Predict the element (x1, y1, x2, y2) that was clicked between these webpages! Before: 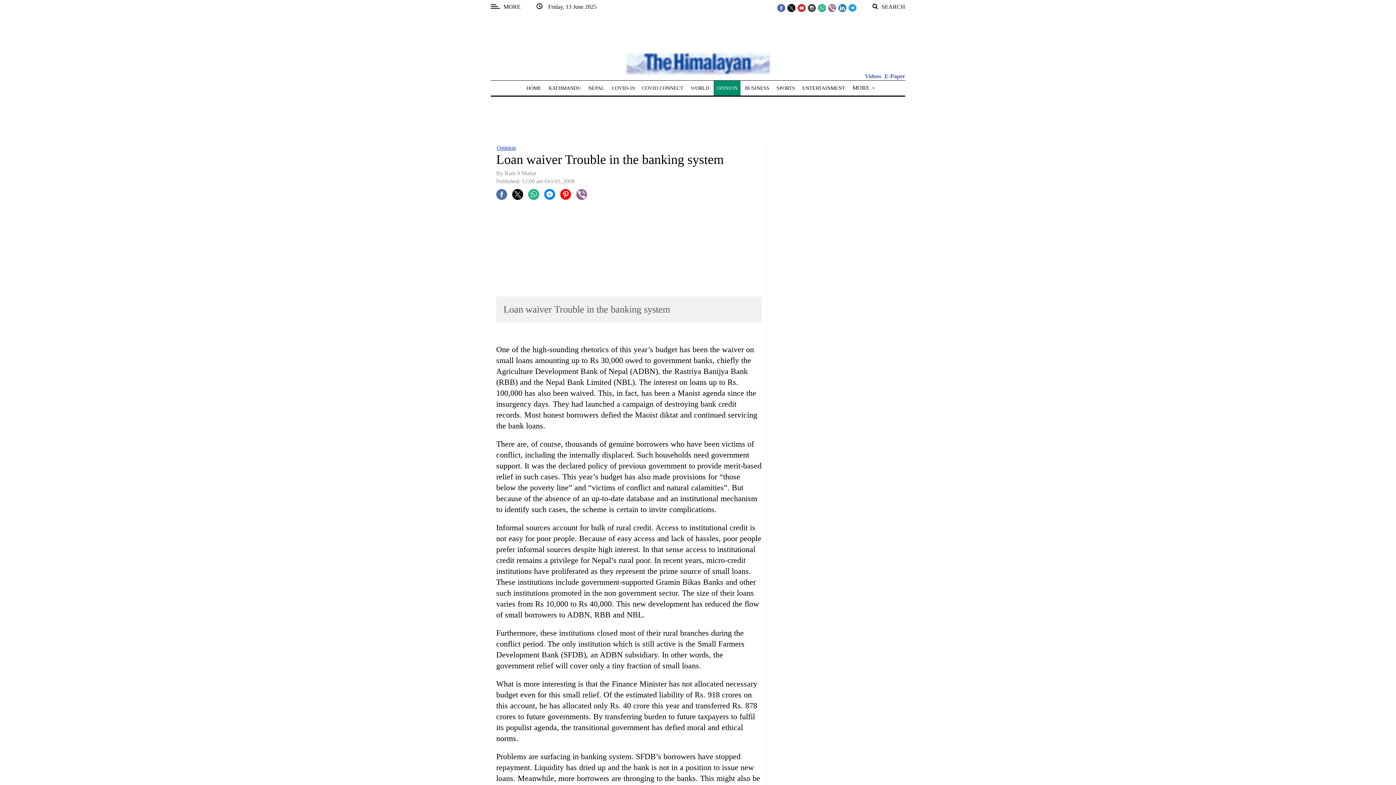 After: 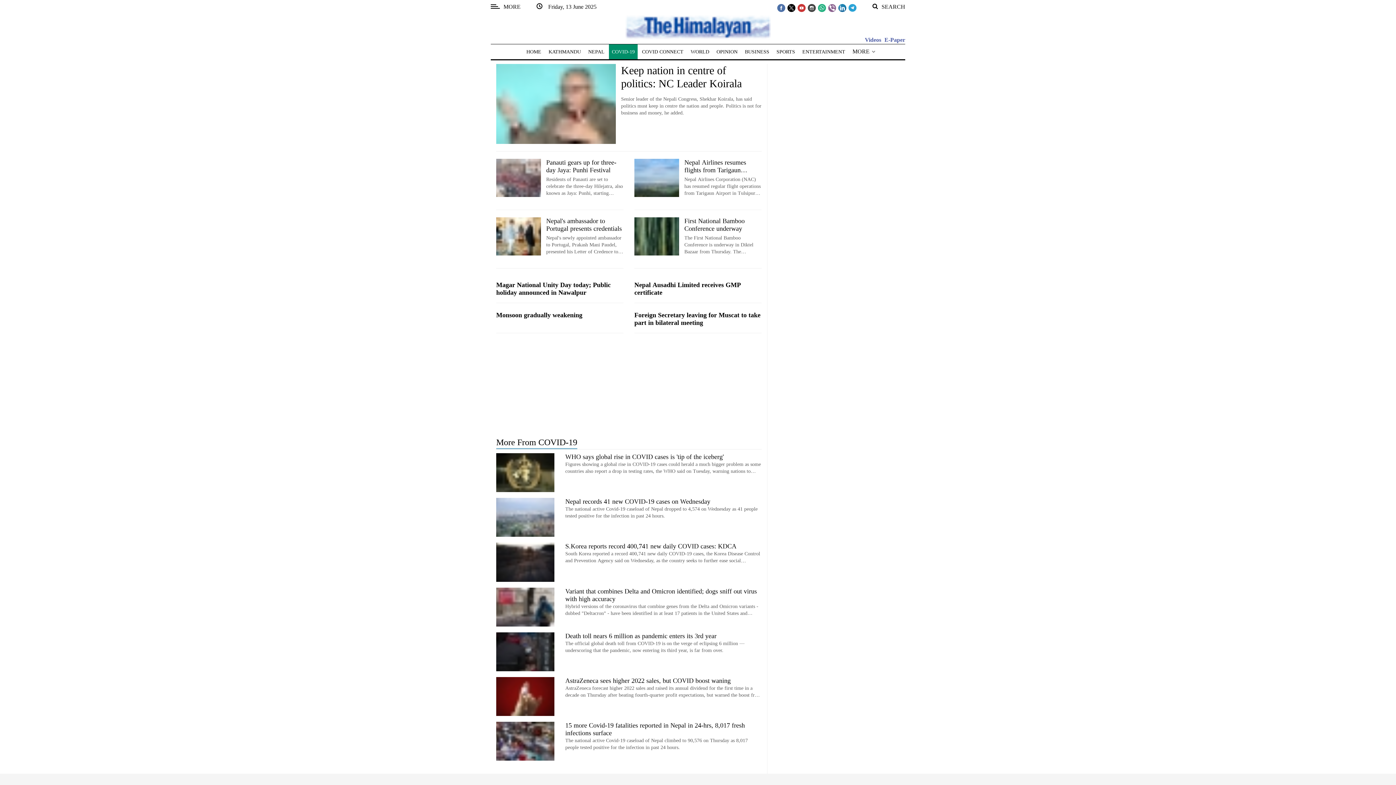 Action: label: COVID-19 bbox: (612, 85, 634, 90)